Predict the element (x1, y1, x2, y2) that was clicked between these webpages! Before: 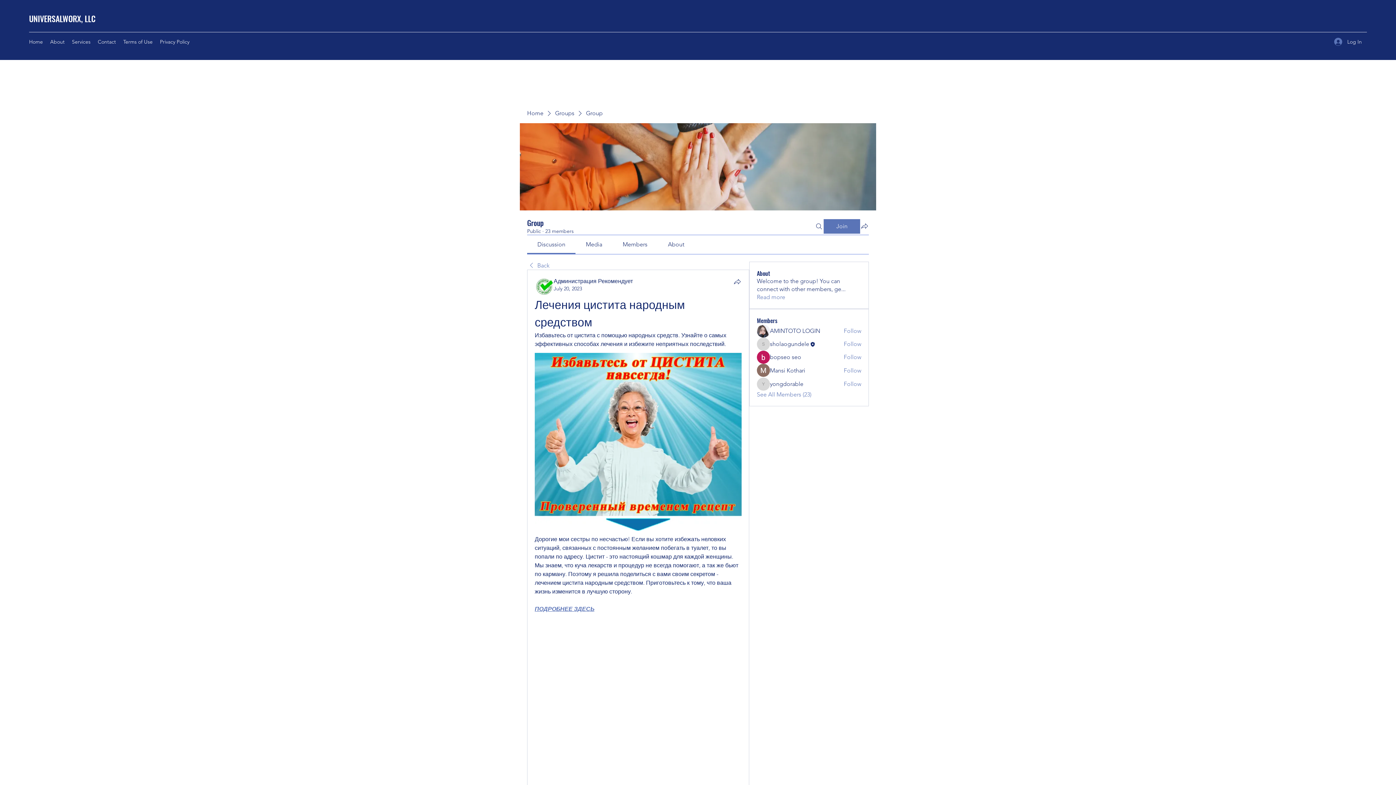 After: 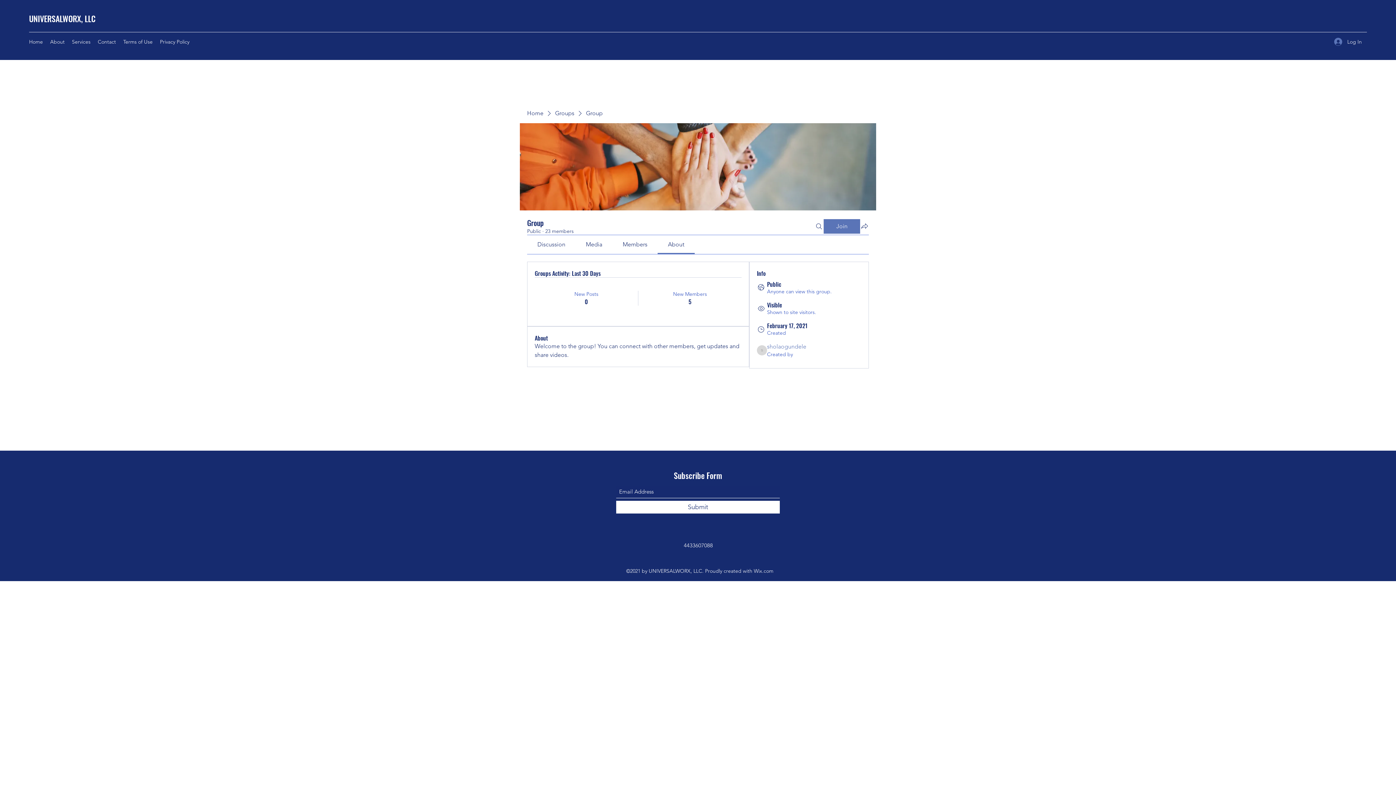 Action: label: Read more bbox: (757, 293, 785, 301)